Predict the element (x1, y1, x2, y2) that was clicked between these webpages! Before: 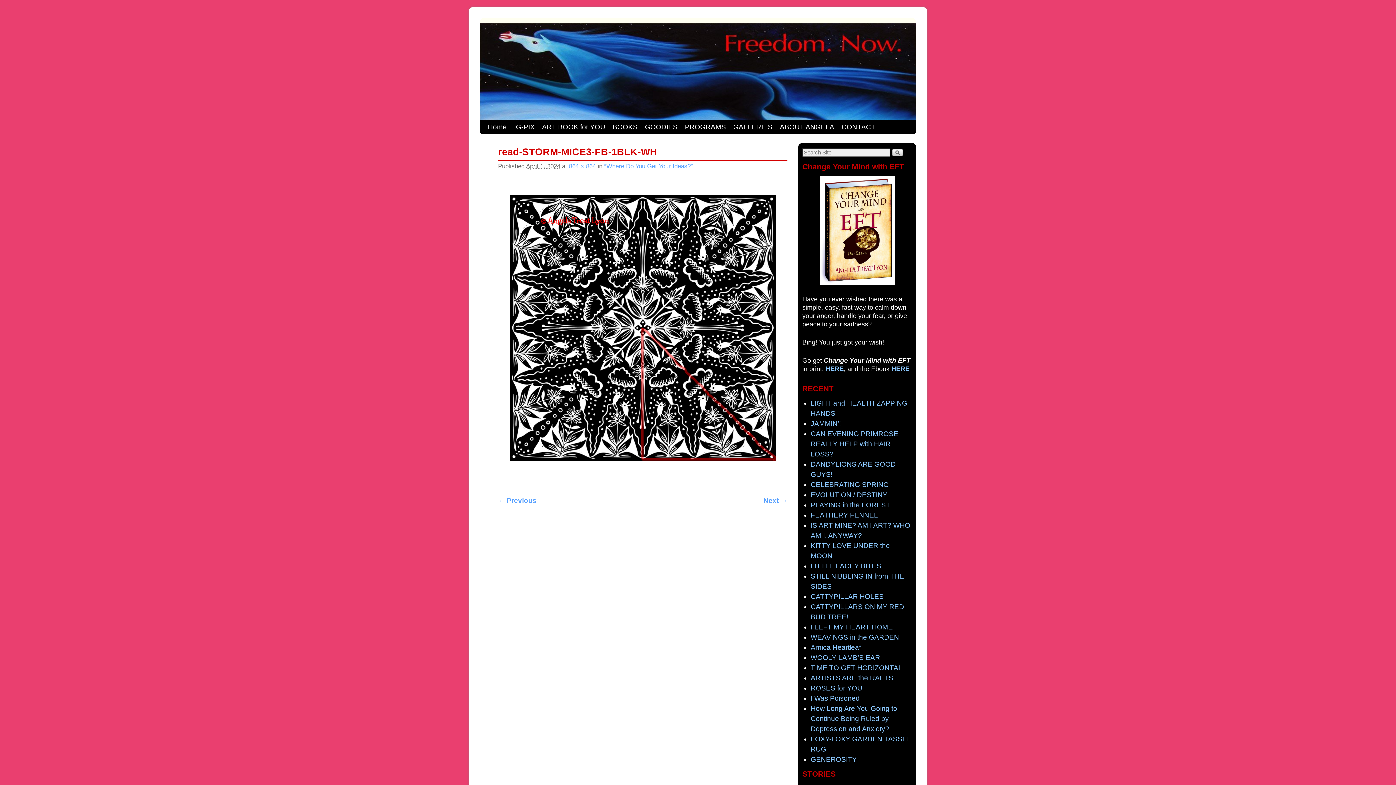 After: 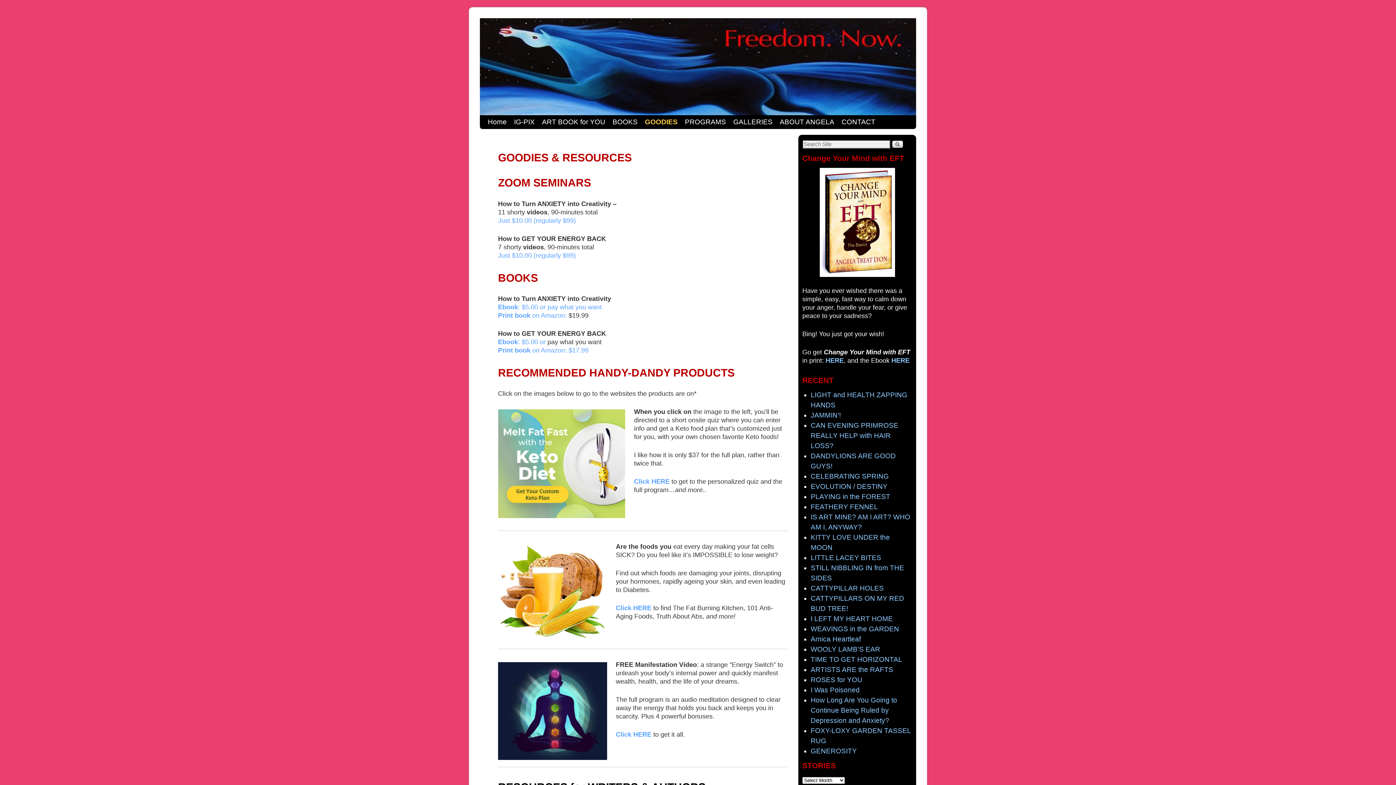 Action: bbox: (641, 120, 681, 134) label: GOODIES